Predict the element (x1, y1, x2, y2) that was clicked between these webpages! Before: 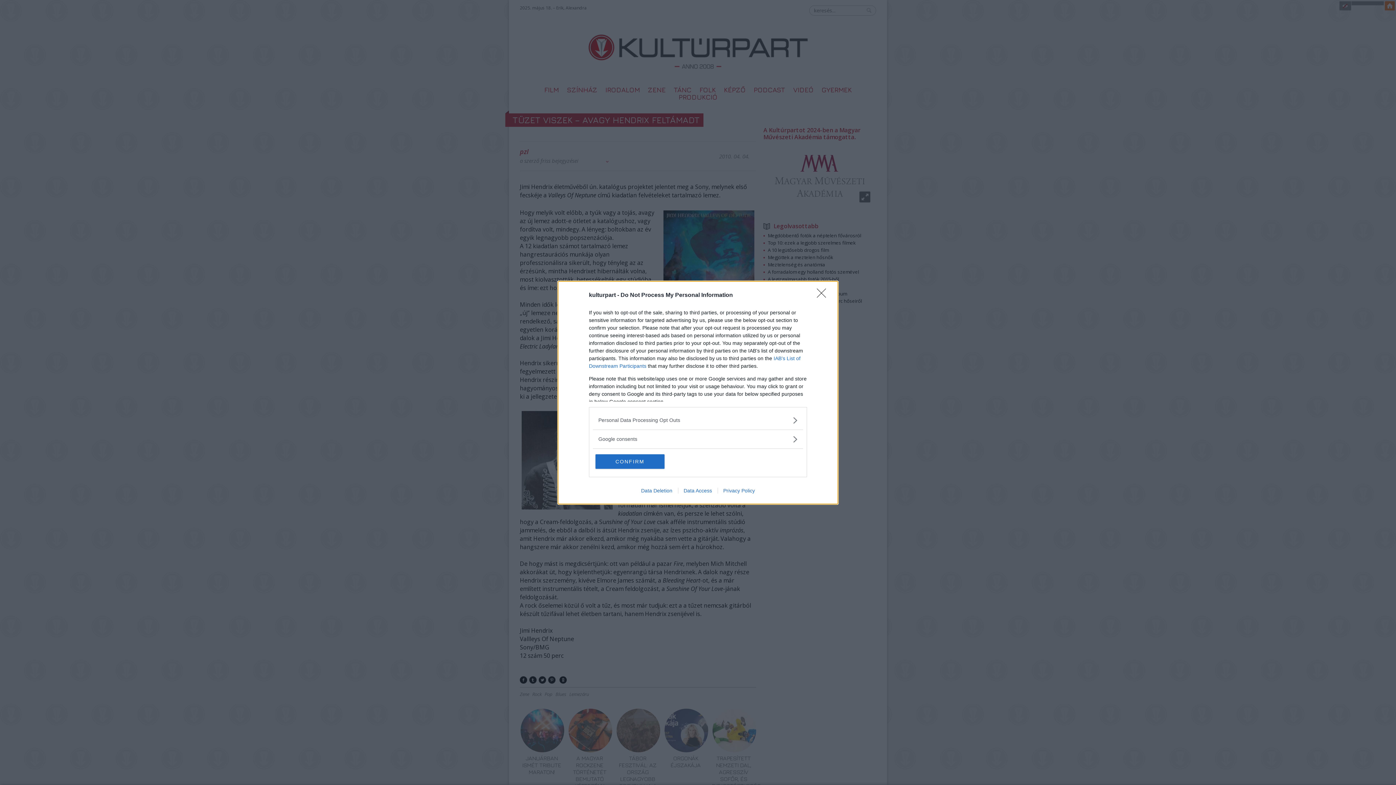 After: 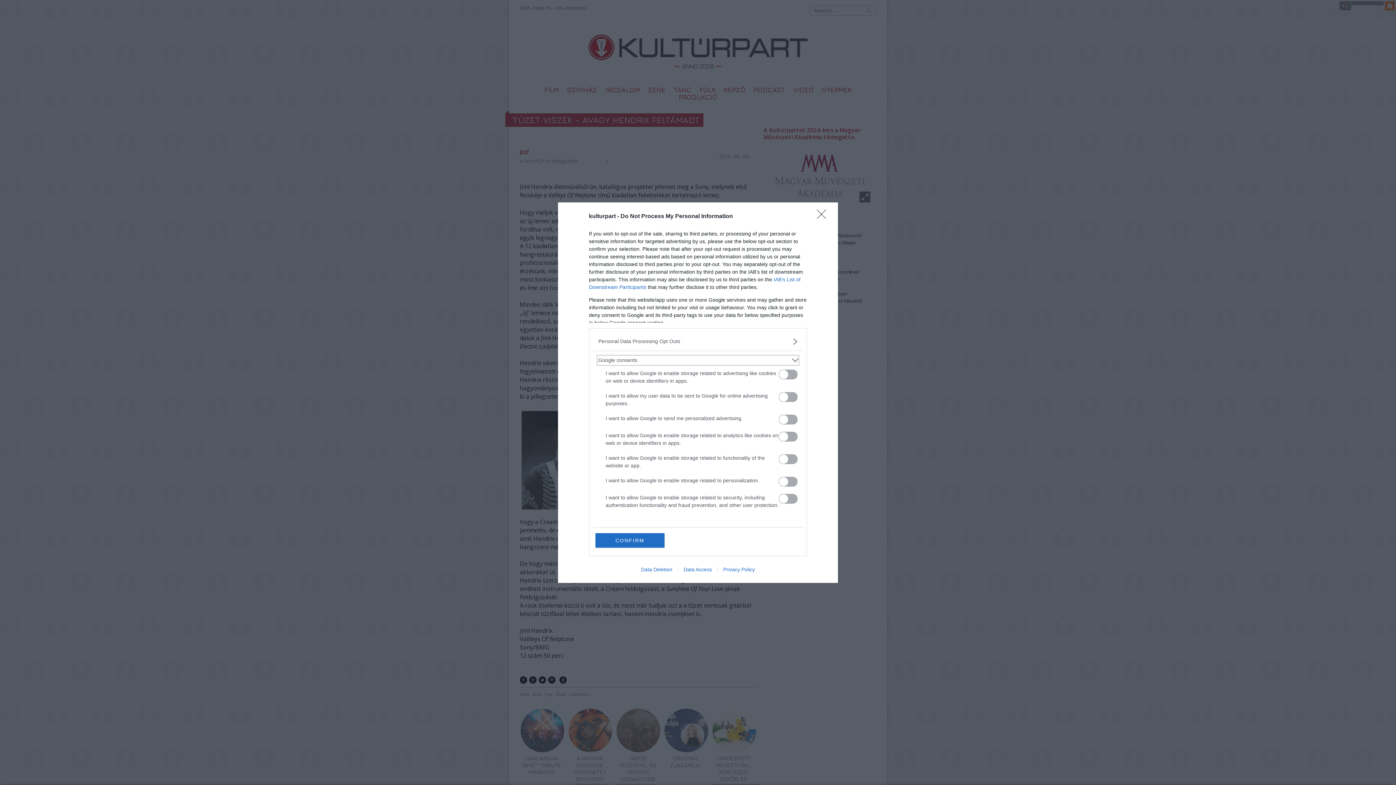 Action: bbox: (598, 435, 797, 443) label: Google consents